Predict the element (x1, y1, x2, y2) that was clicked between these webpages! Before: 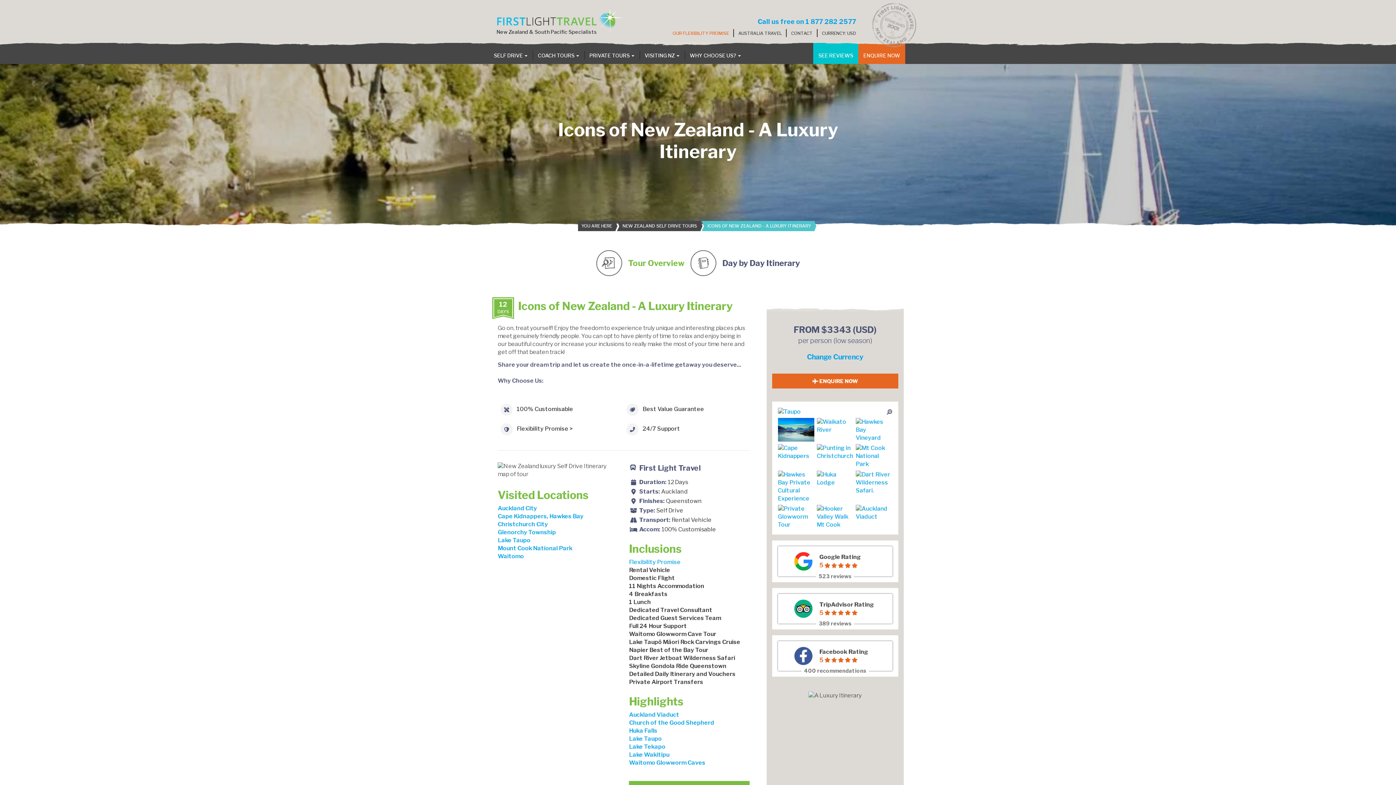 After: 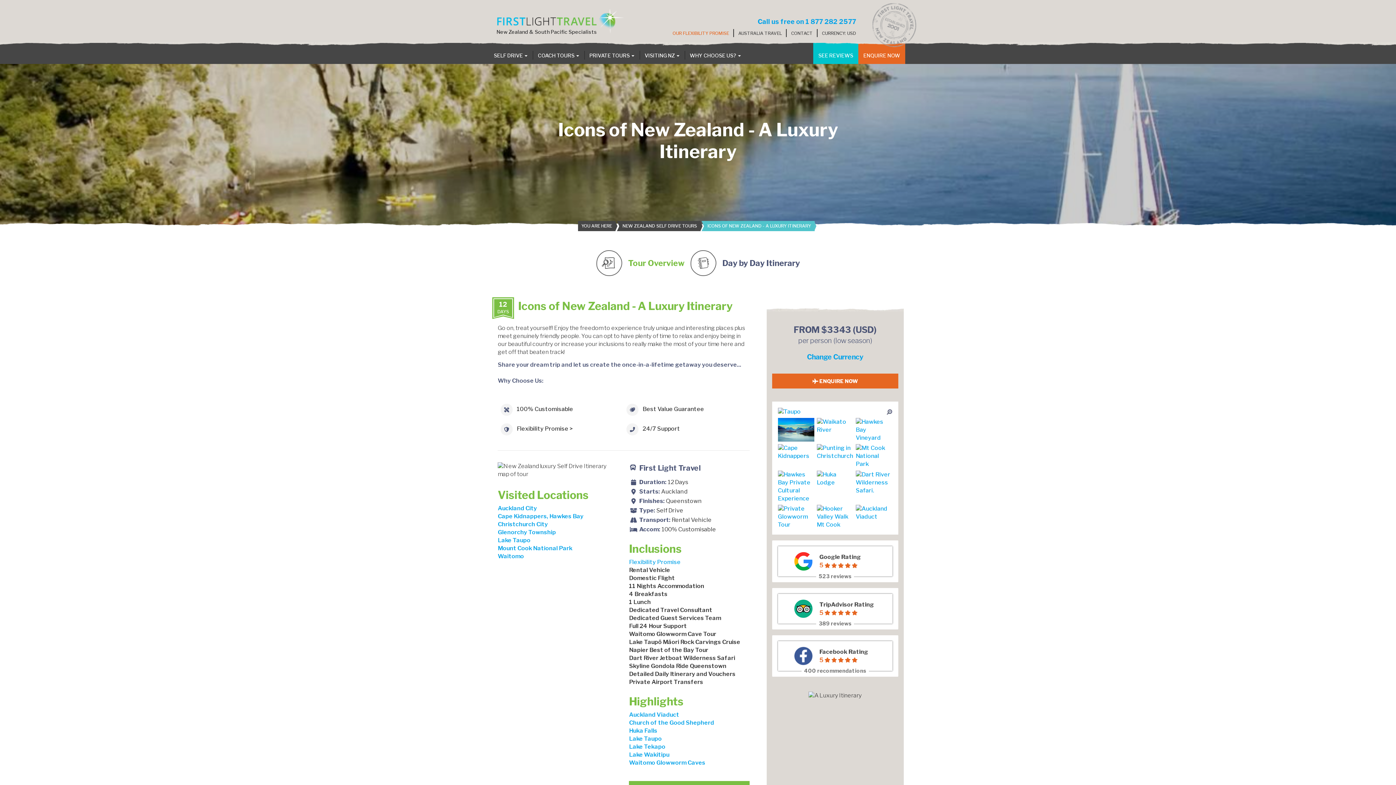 Action: bbox: (778, 546, 892, 576) label: Google Rating

5     
523 reviews